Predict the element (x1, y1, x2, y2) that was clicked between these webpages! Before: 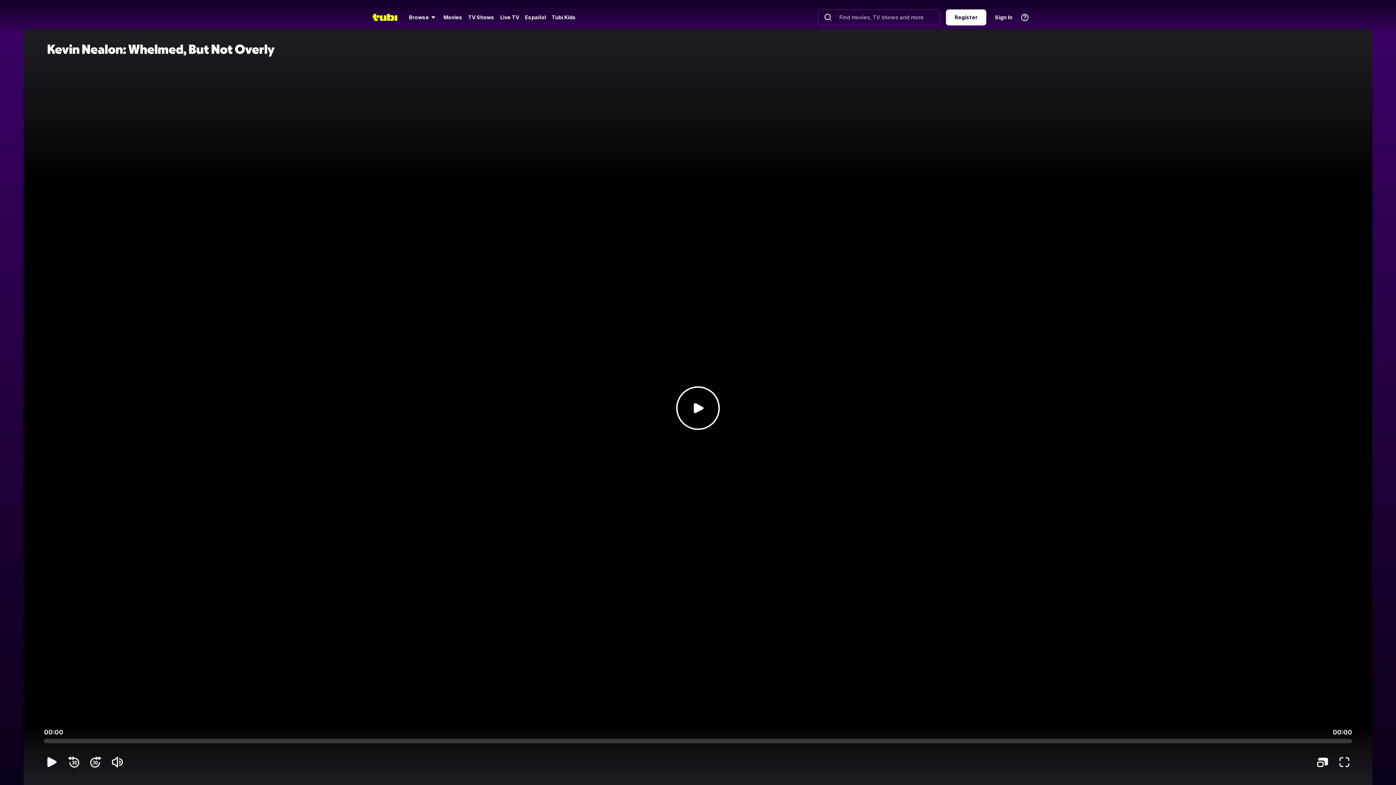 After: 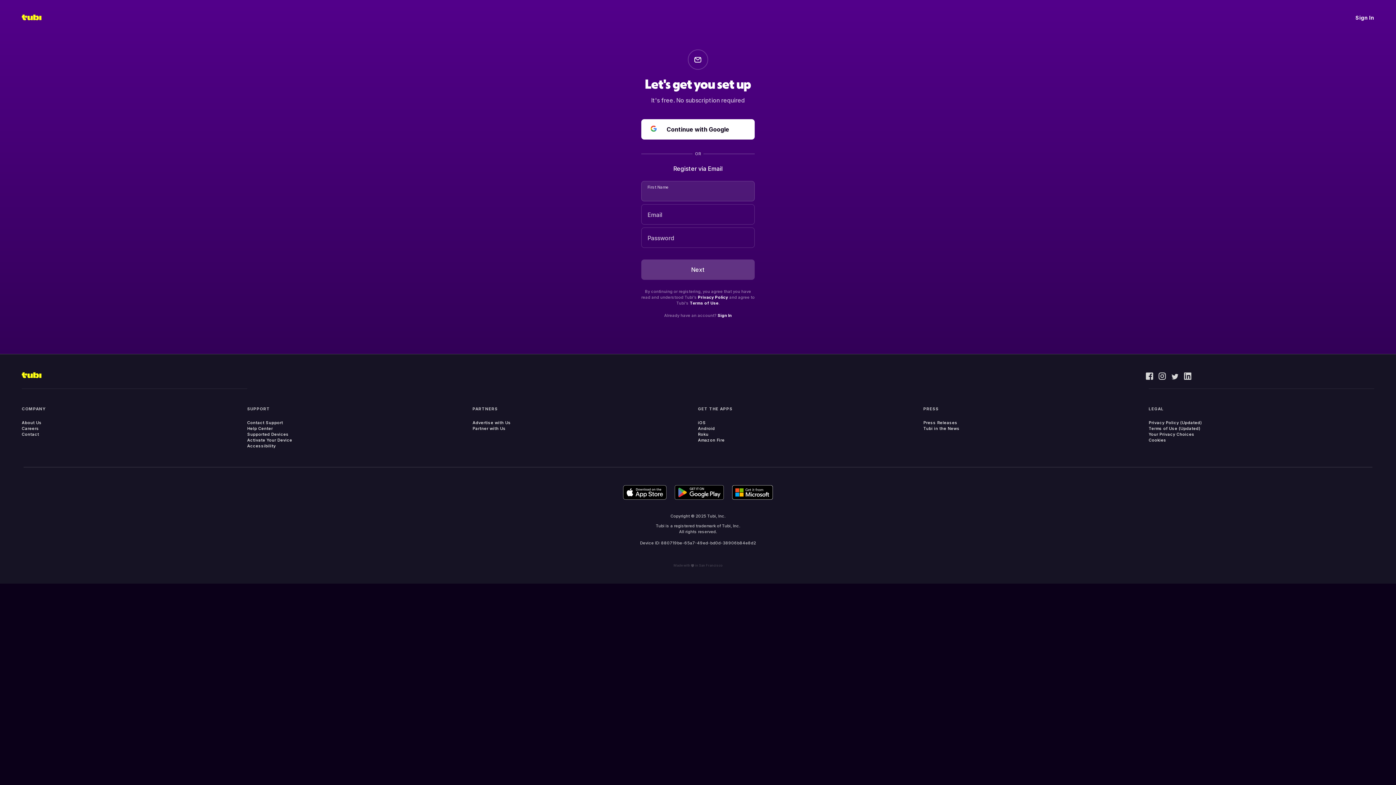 Action: bbox: (946, 9, 986, 25) label: Register